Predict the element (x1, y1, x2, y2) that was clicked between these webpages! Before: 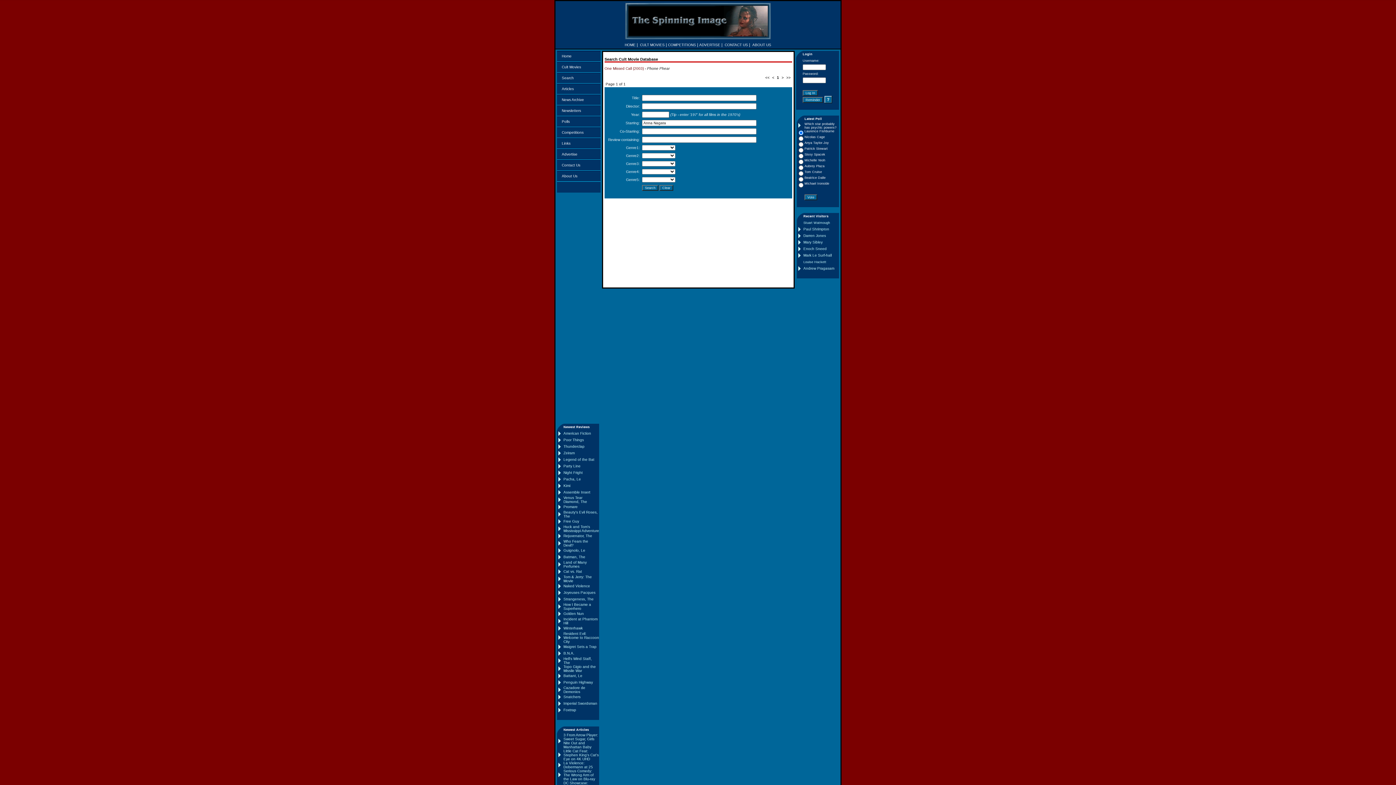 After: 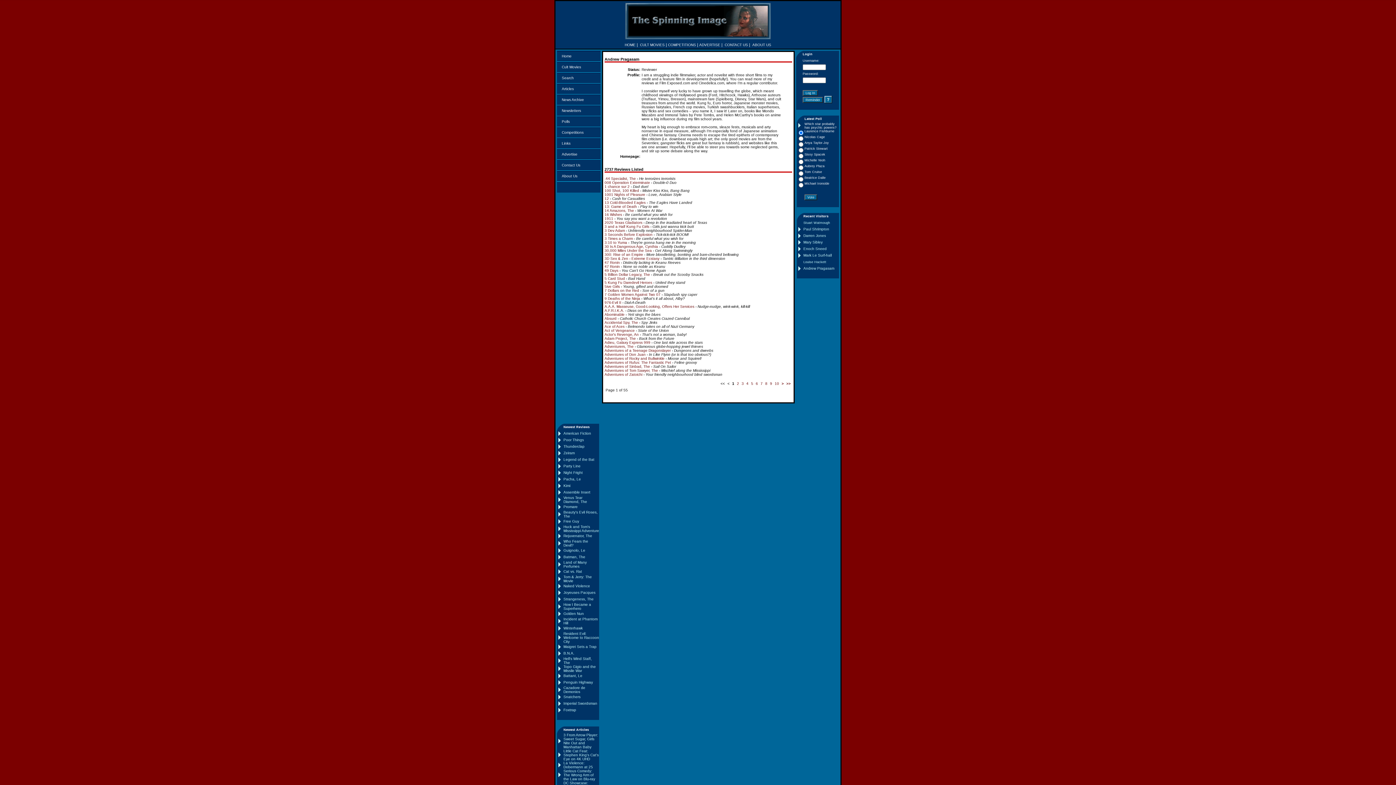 Action: label: Andrew Pragasam bbox: (803, 266, 834, 270)